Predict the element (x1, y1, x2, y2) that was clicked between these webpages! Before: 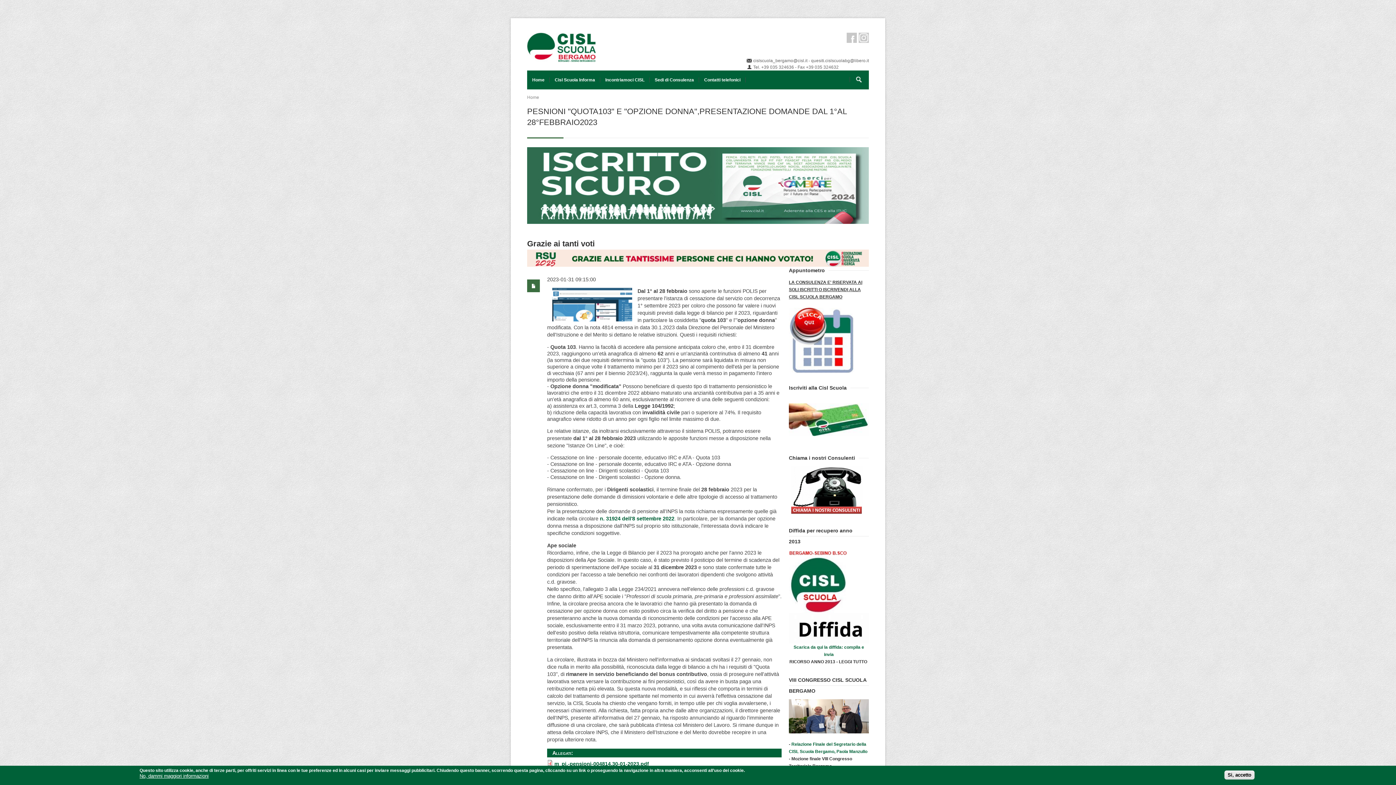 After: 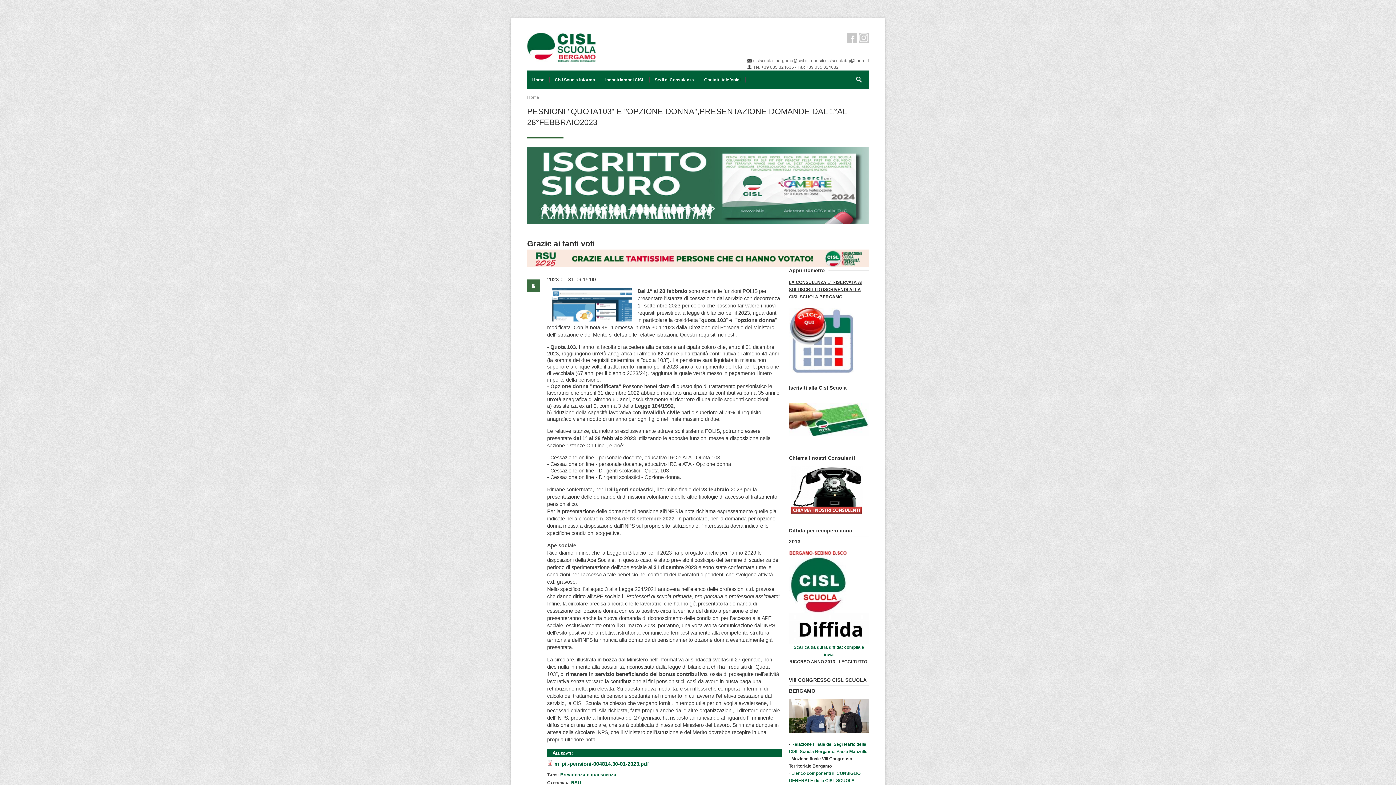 Action: label: n. 31924 dell'8 settembre 2022 bbox: (600, 515, 674, 521)